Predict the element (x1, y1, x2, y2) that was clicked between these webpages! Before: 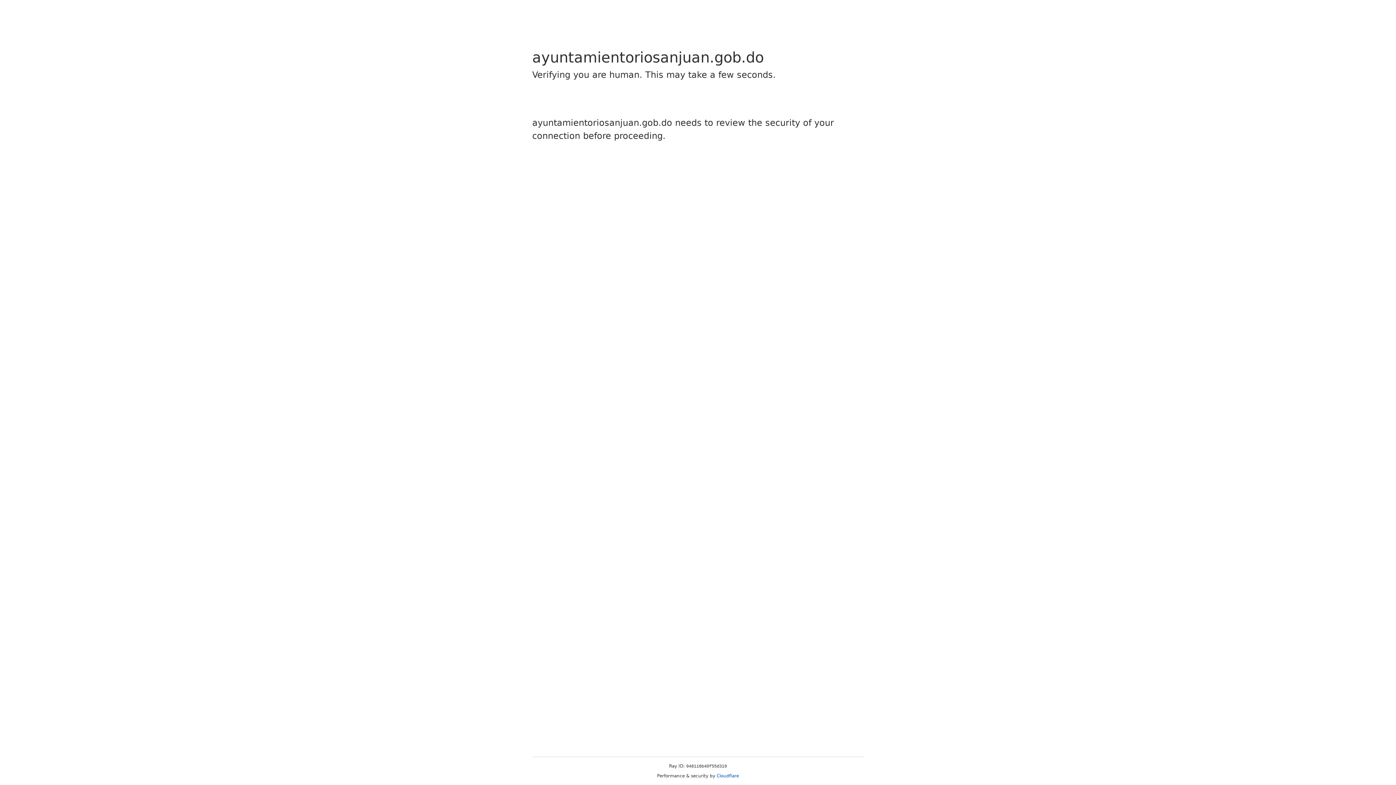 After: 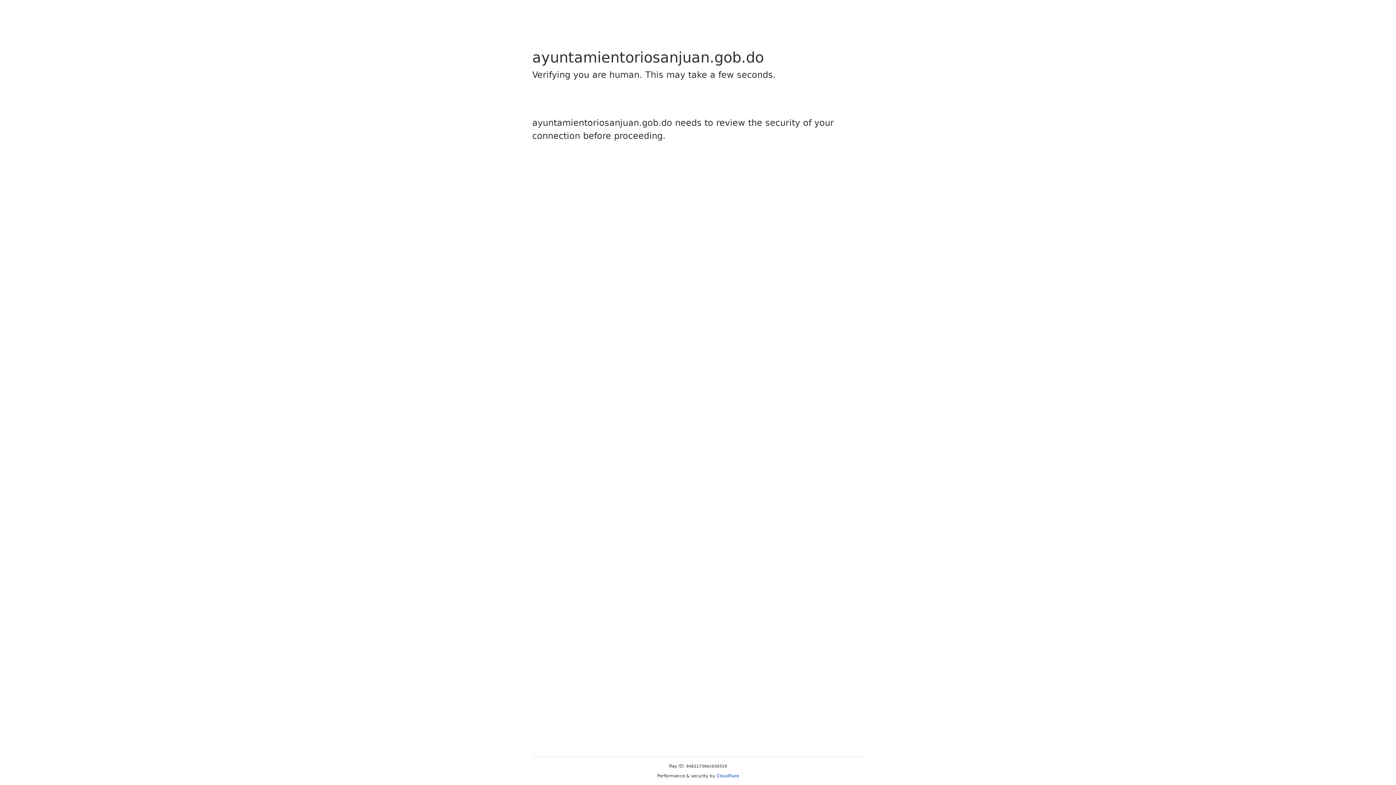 Action: bbox: (716, 773, 739, 778) label: Cloudflare